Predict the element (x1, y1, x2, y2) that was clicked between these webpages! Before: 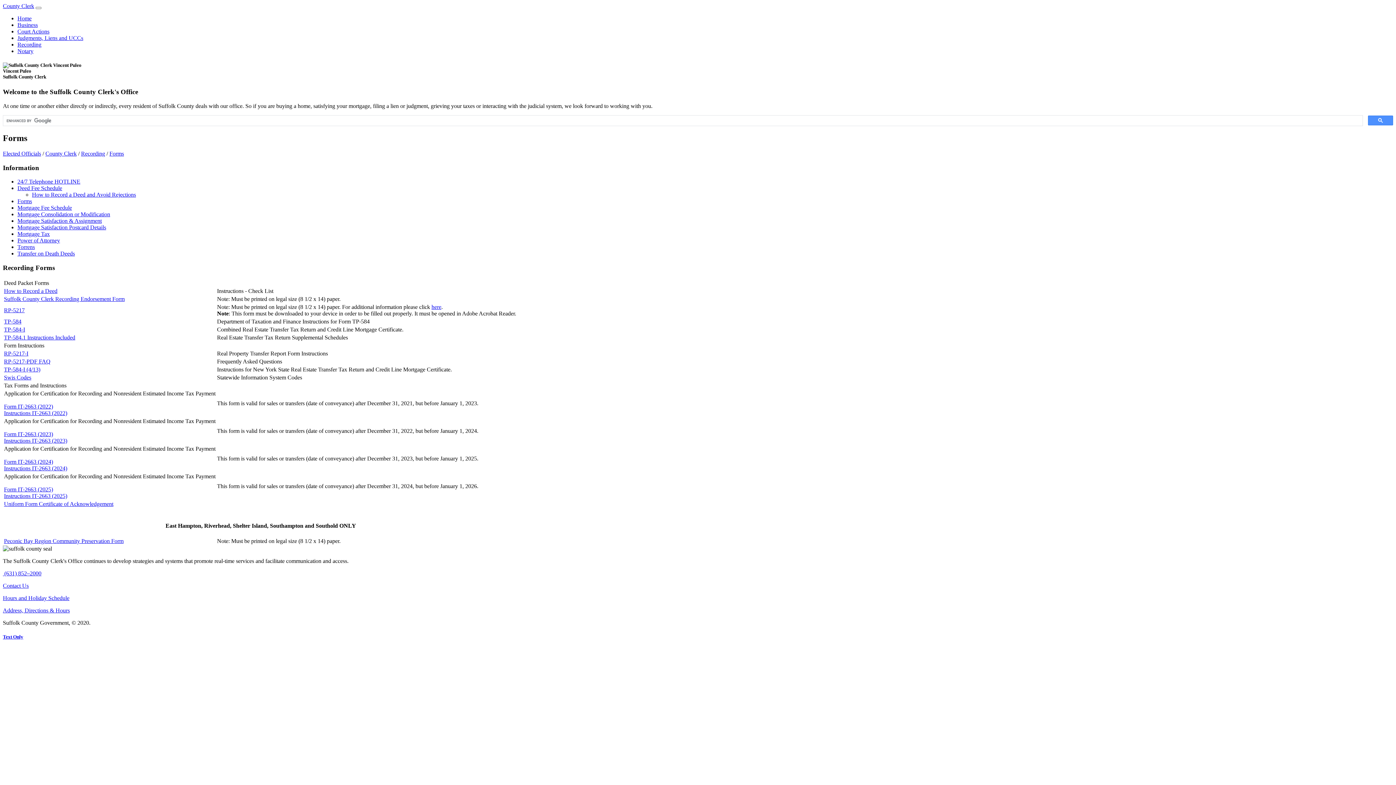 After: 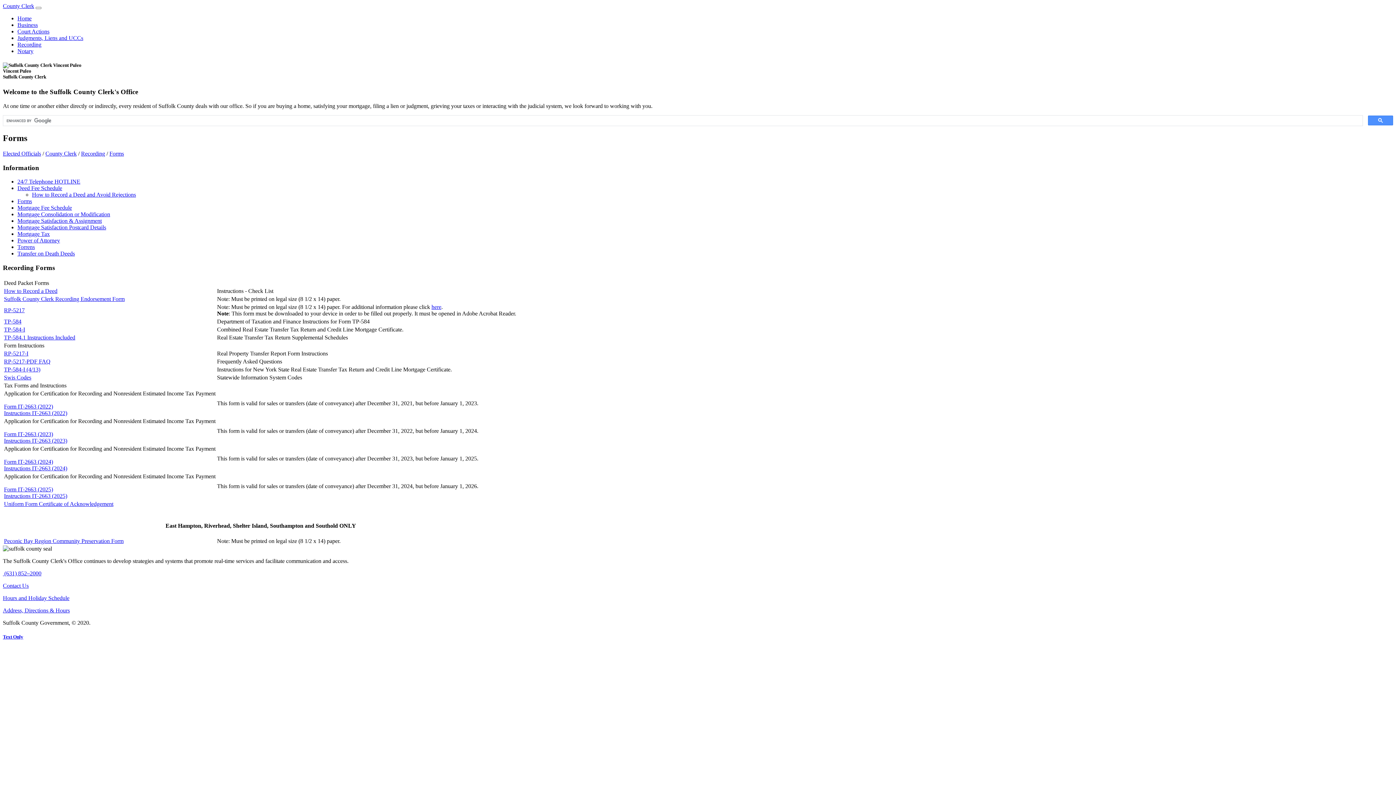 Action: label: Instructions IT-2663 (2022) bbox: (4, 410, 67, 416)